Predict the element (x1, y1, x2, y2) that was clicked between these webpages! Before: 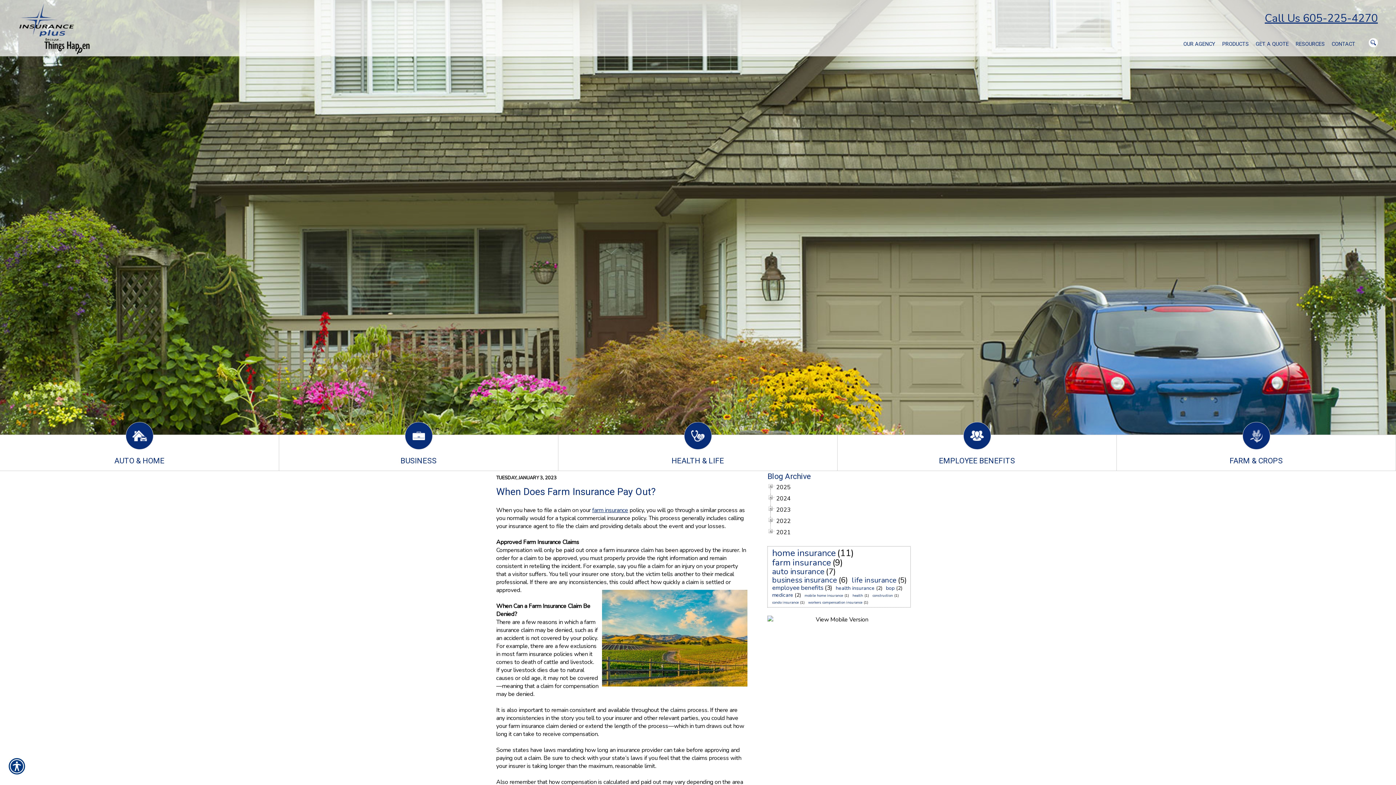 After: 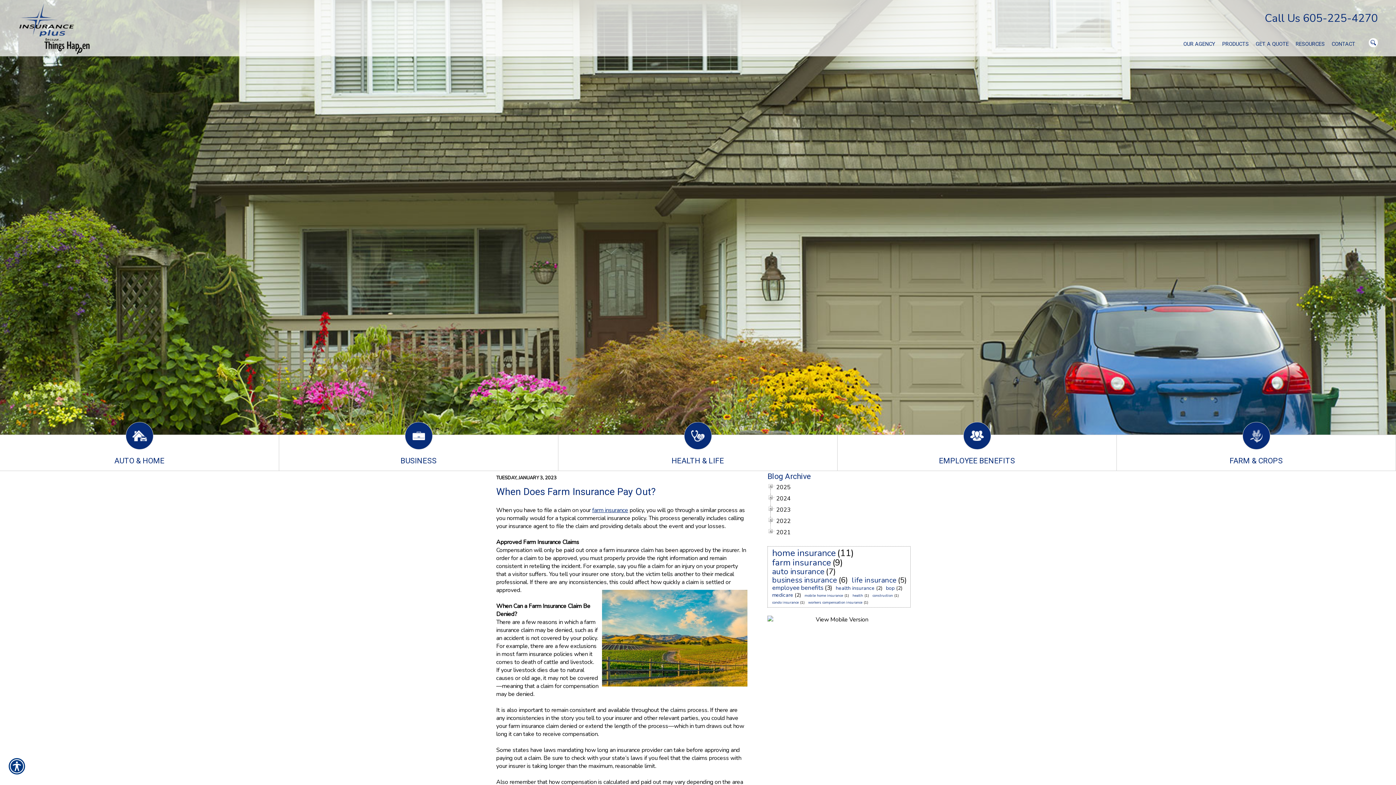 Action: bbox: (1265, 10, 1378, 26) label: Call Us 605-225-4270